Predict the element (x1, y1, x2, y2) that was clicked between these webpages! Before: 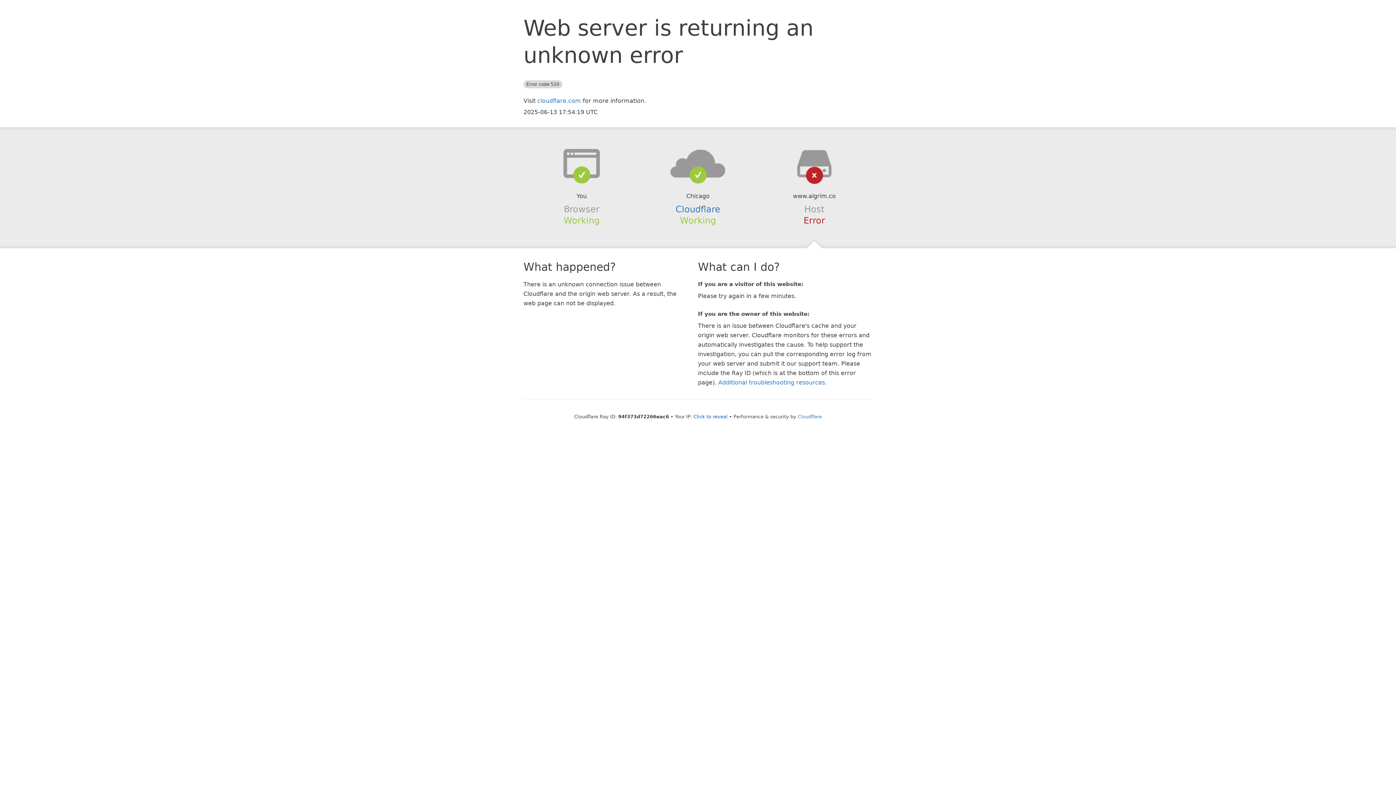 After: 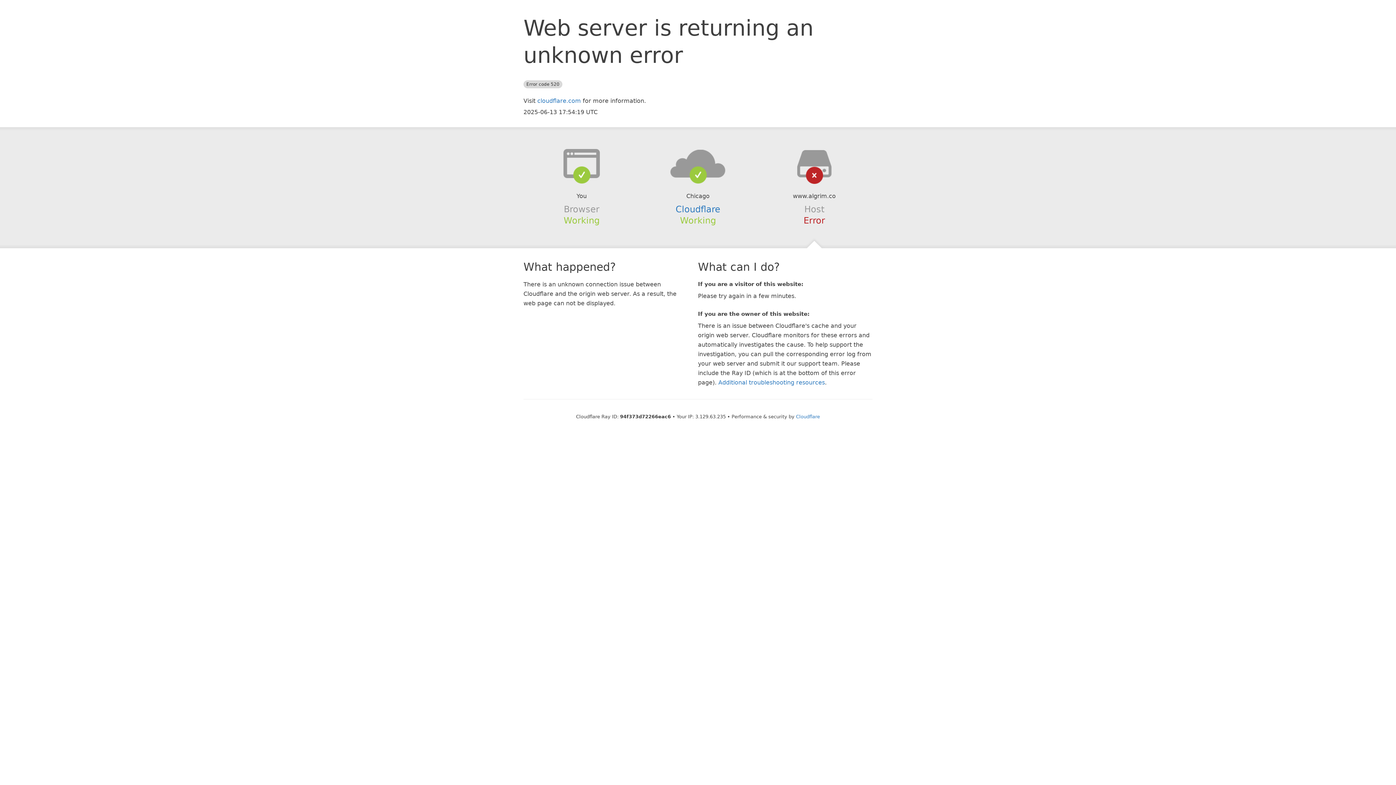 Action: label: Click to reveal bbox: (693, 414, 727, 419)